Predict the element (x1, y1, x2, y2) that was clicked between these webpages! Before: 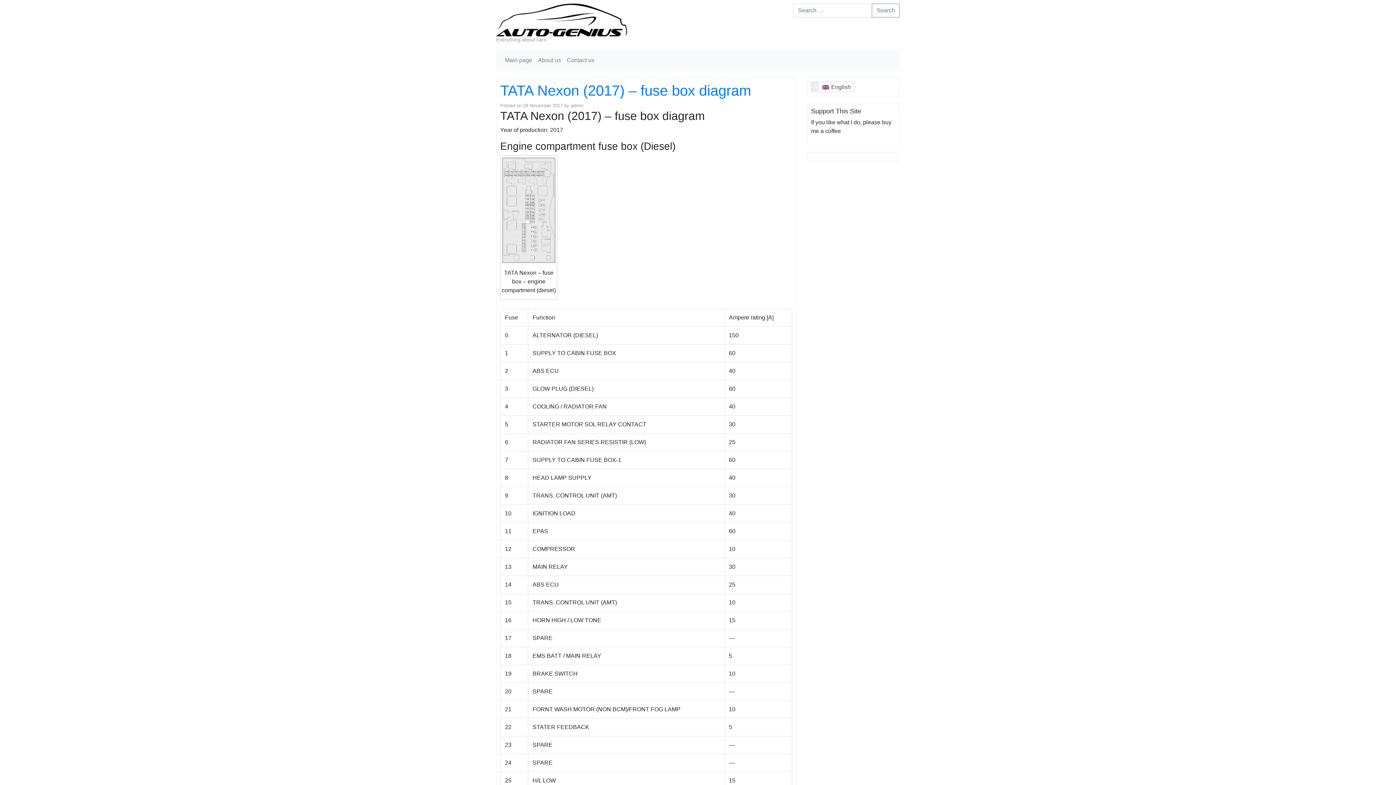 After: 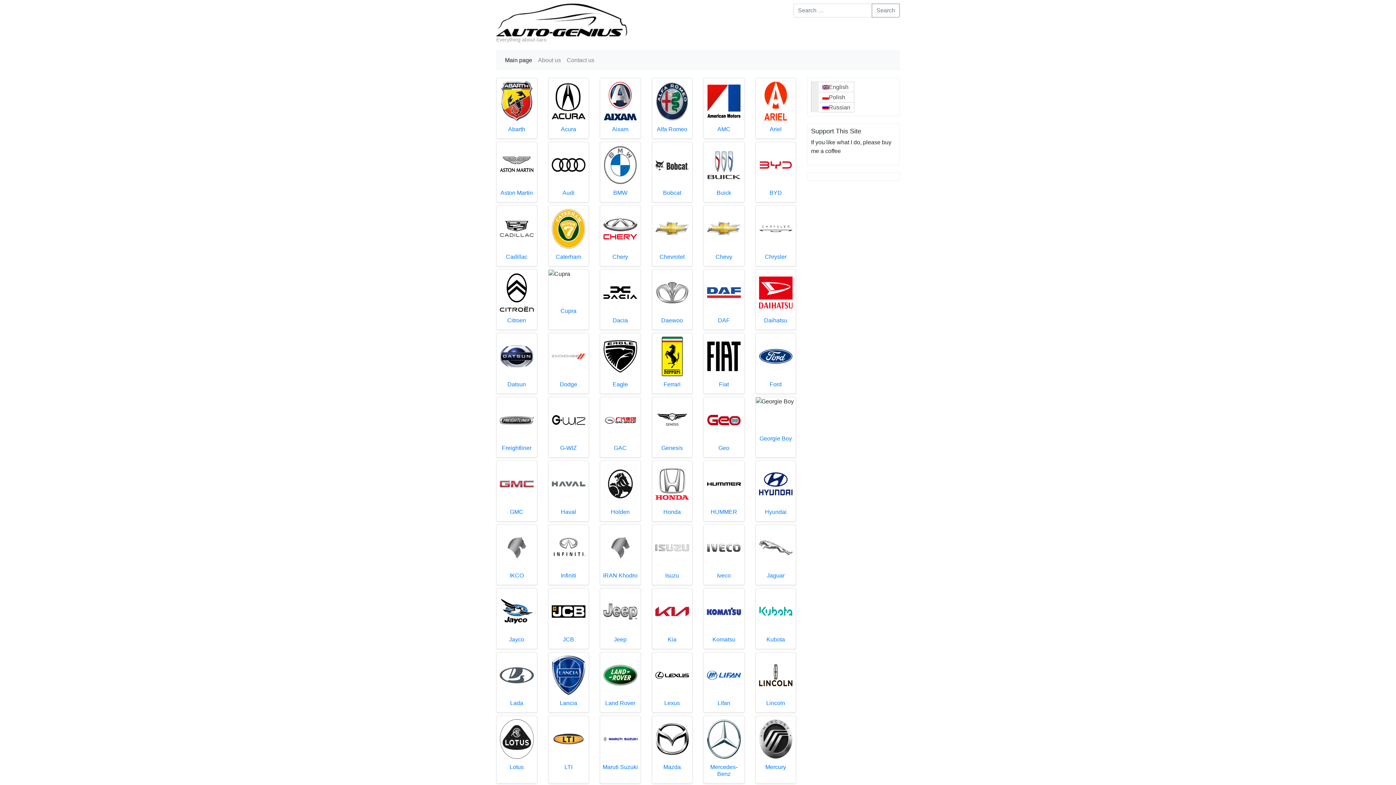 Action: bbox: (496, 10, 627, 26)